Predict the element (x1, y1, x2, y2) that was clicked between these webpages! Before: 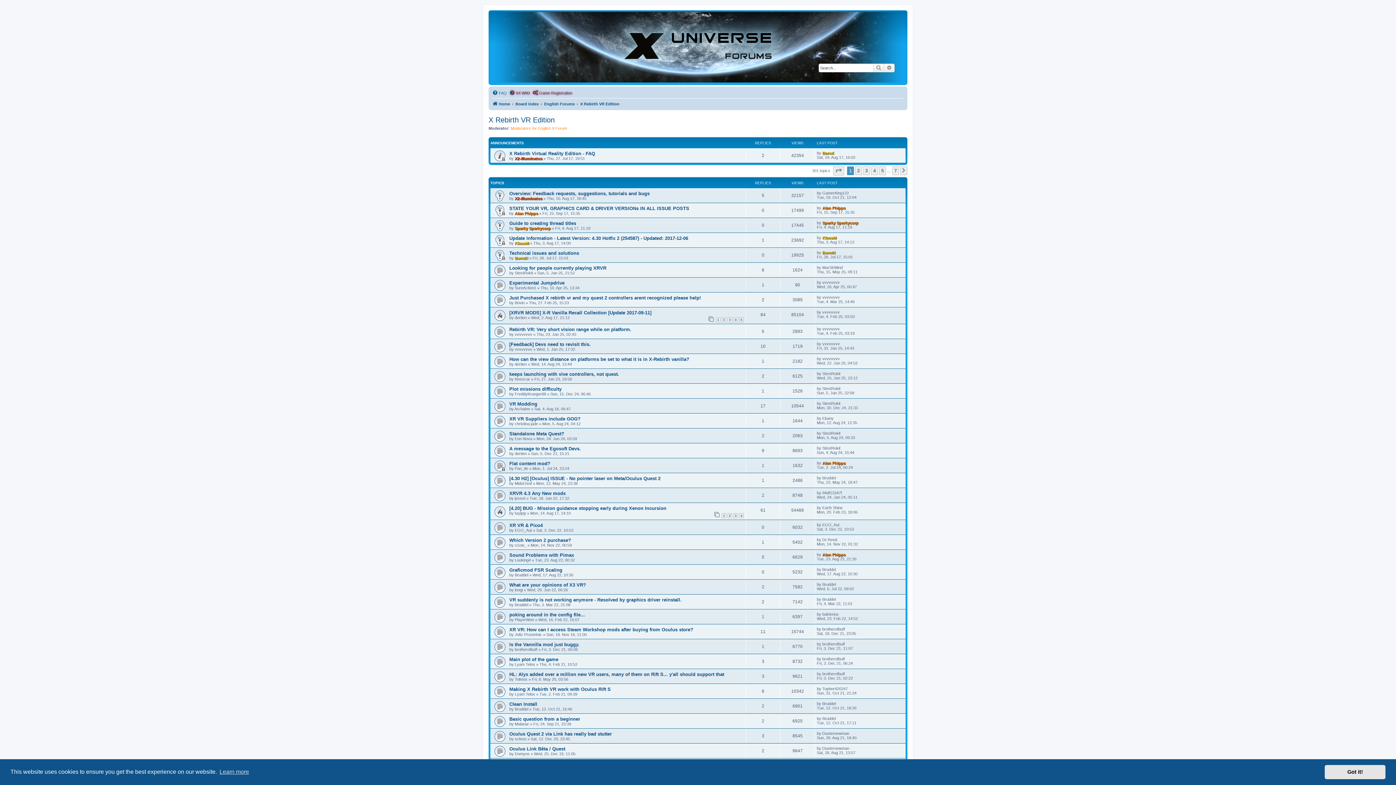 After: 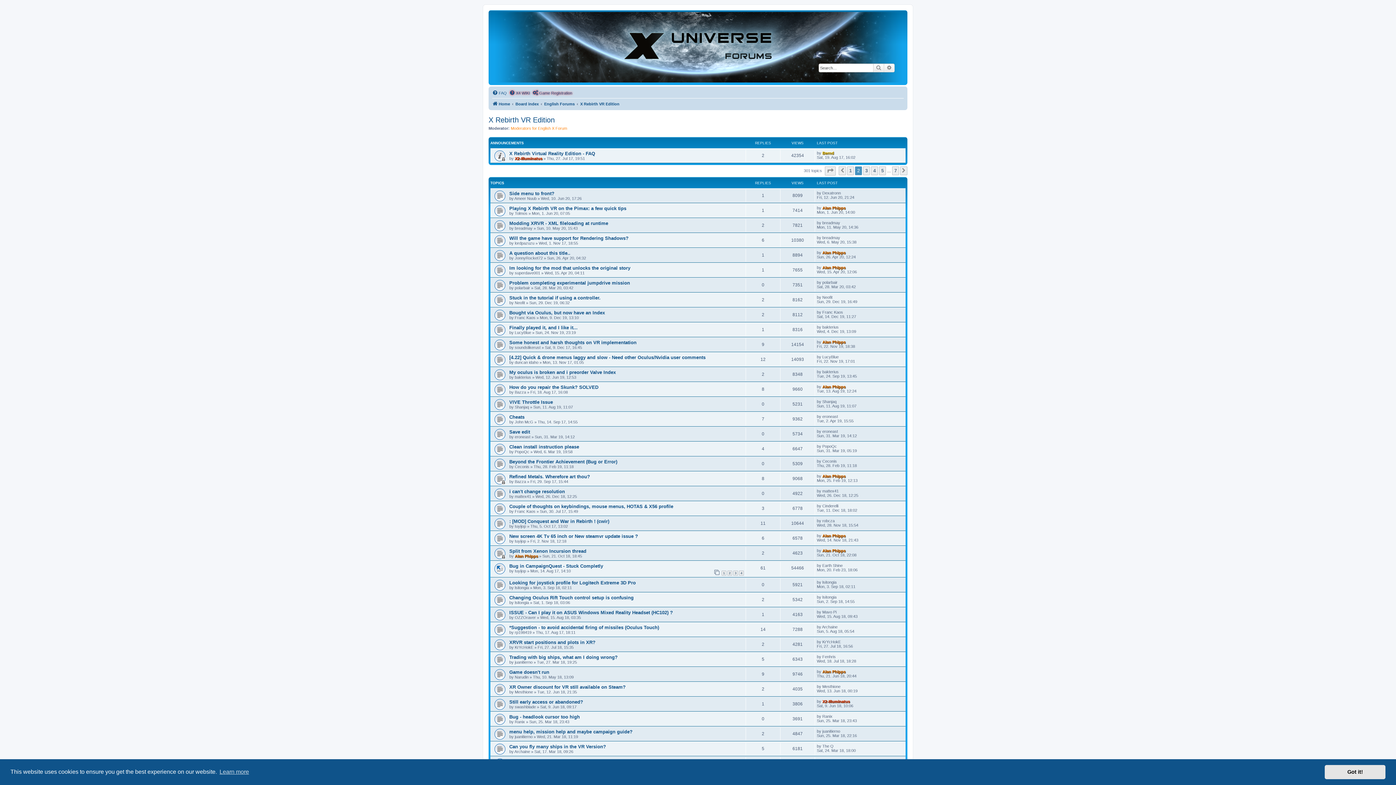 Action: bbox: (855, 166, 862, 175) label: 2